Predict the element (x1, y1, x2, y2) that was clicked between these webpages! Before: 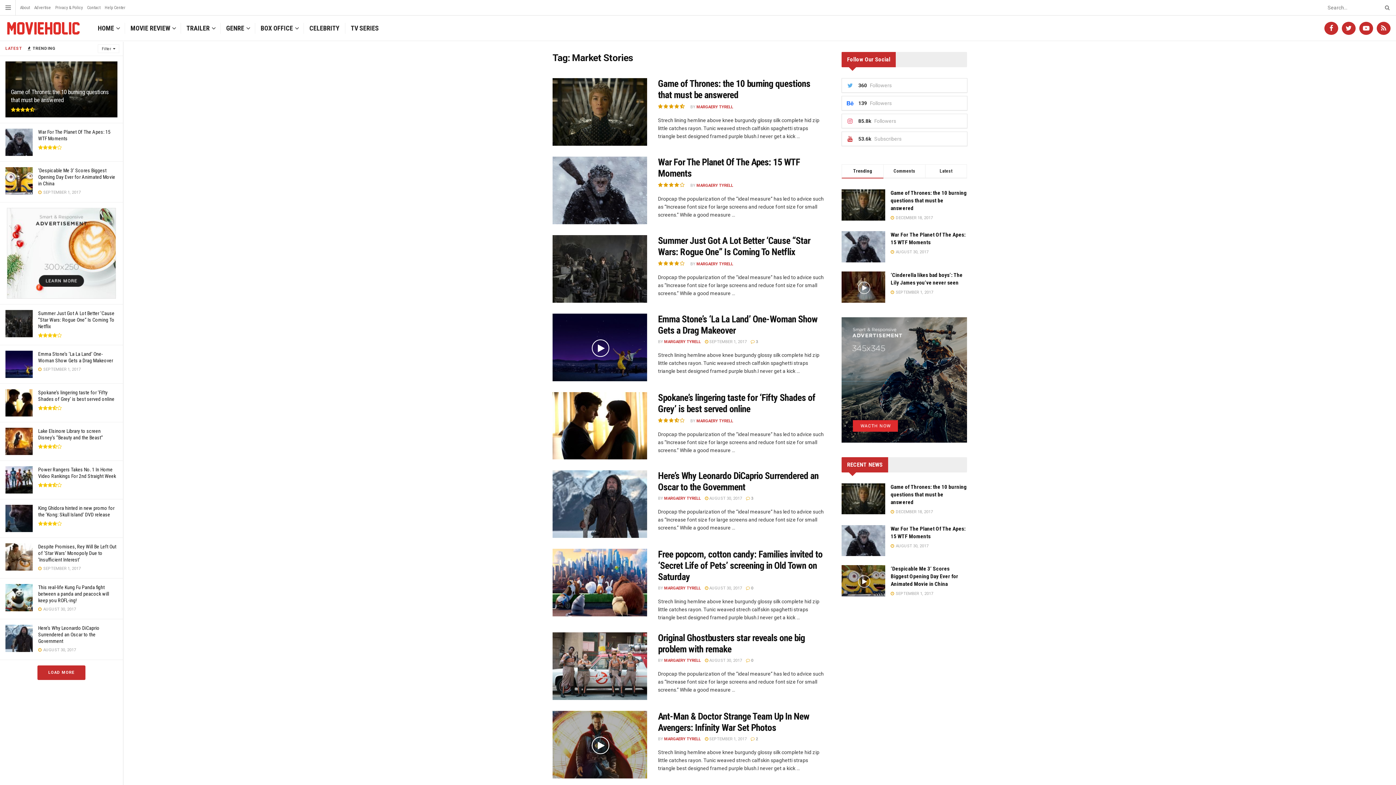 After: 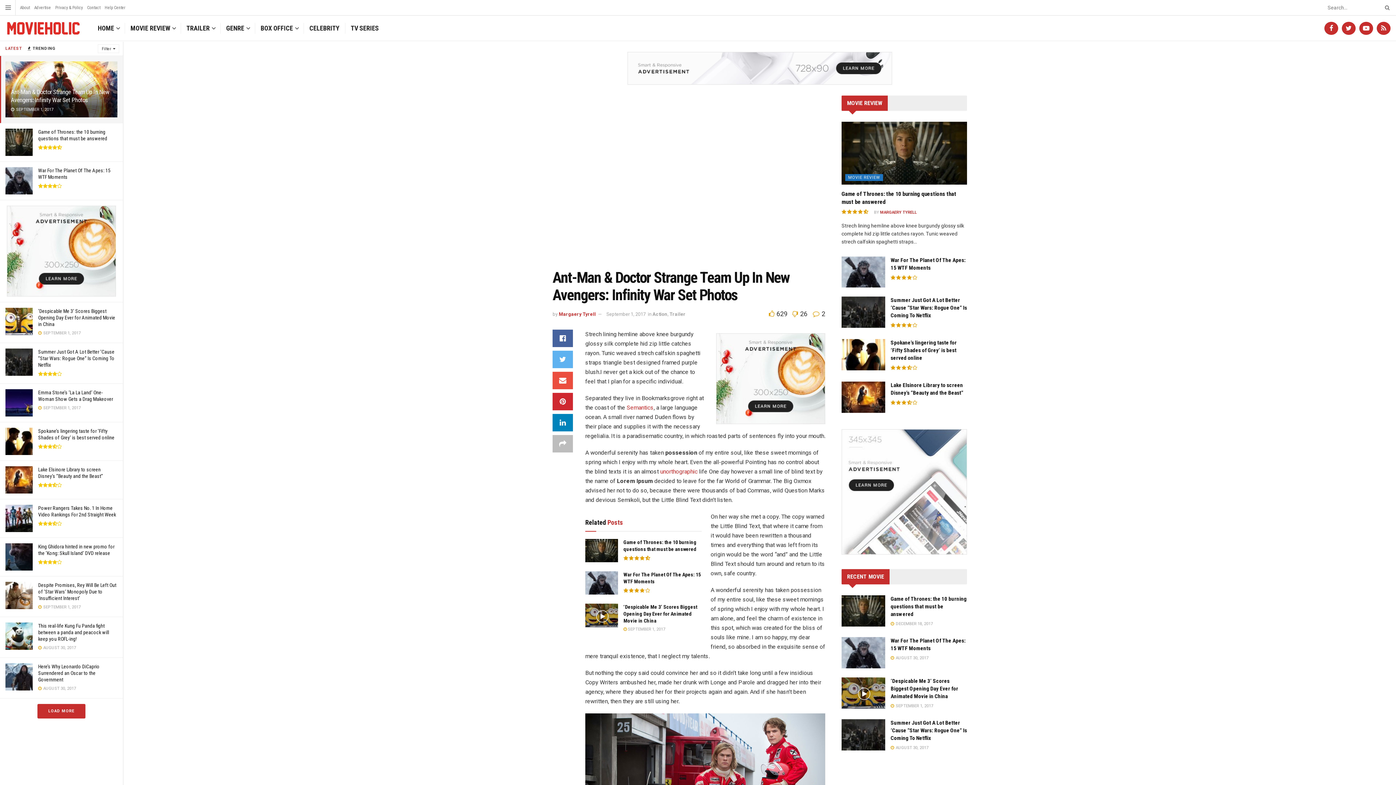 Action: label:  SEPTEMBER 1, 2017 bbox: (705, 737, 746, 741)